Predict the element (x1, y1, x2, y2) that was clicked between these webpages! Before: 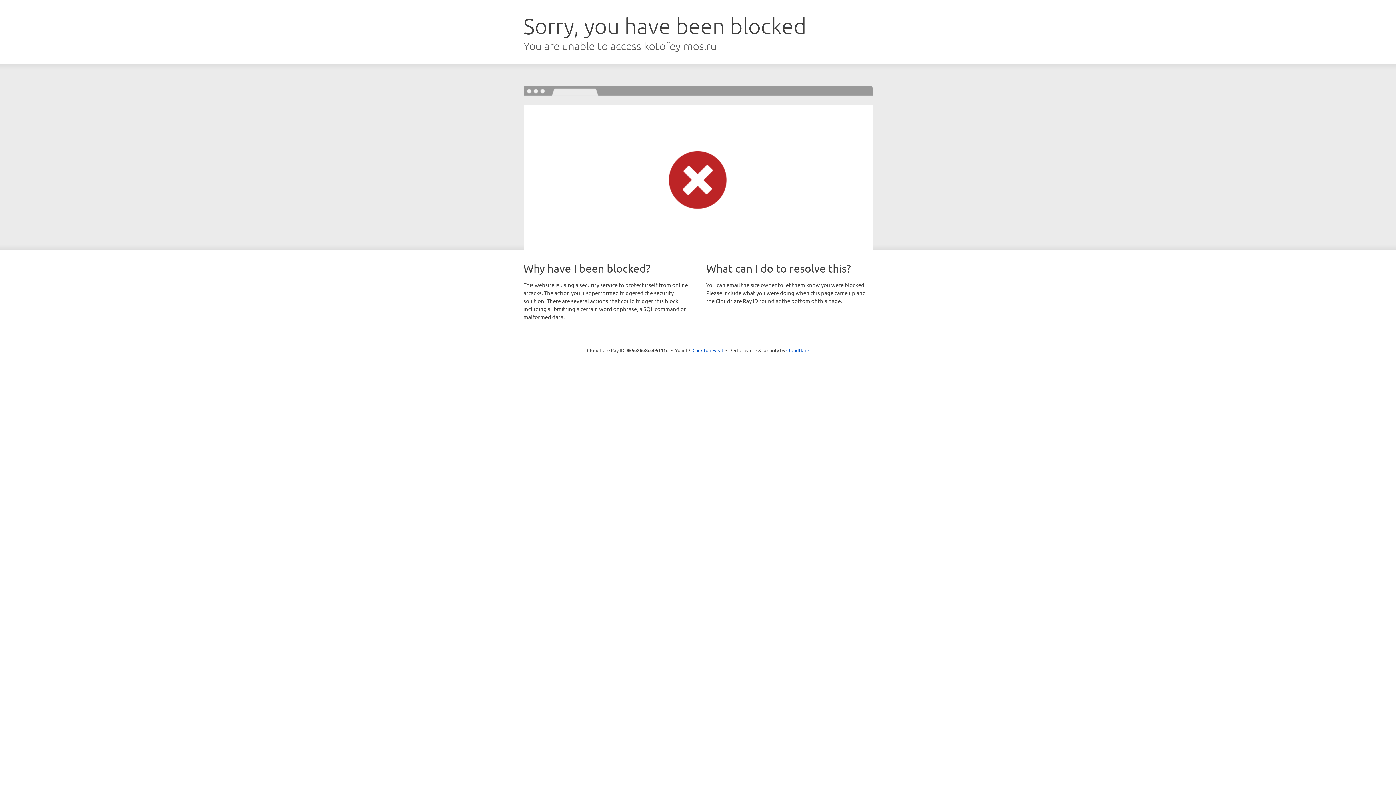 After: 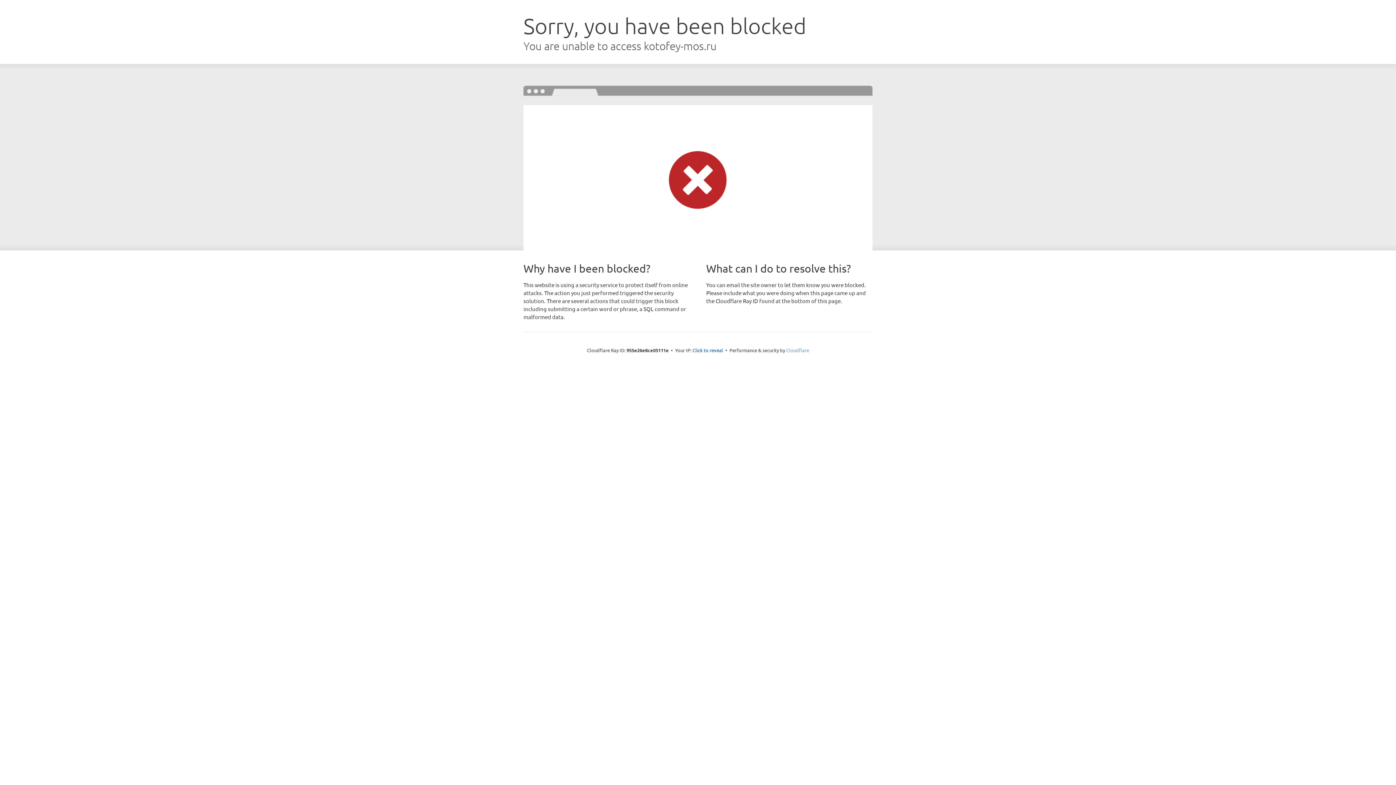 Action: label: Cloudflare bbox: (786, 347, 809, 353)